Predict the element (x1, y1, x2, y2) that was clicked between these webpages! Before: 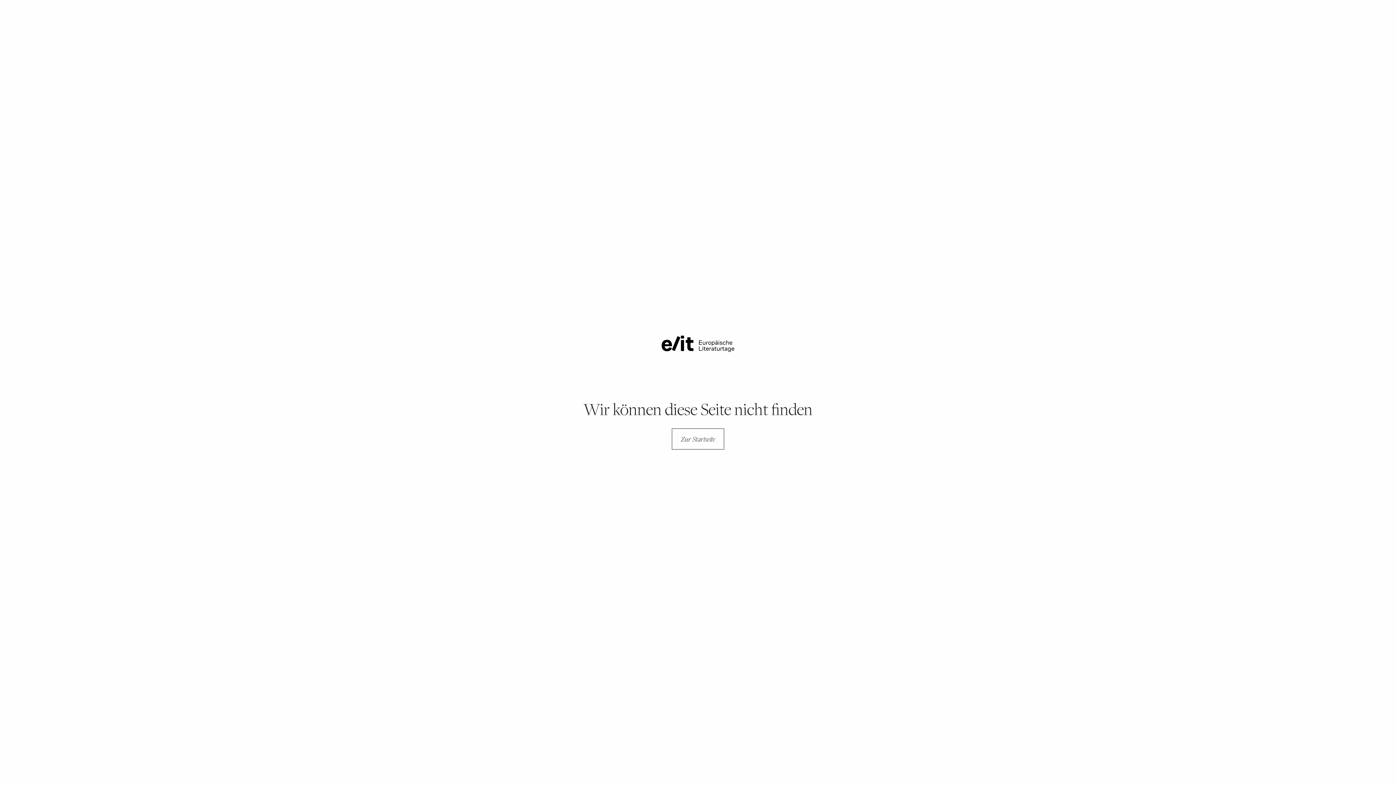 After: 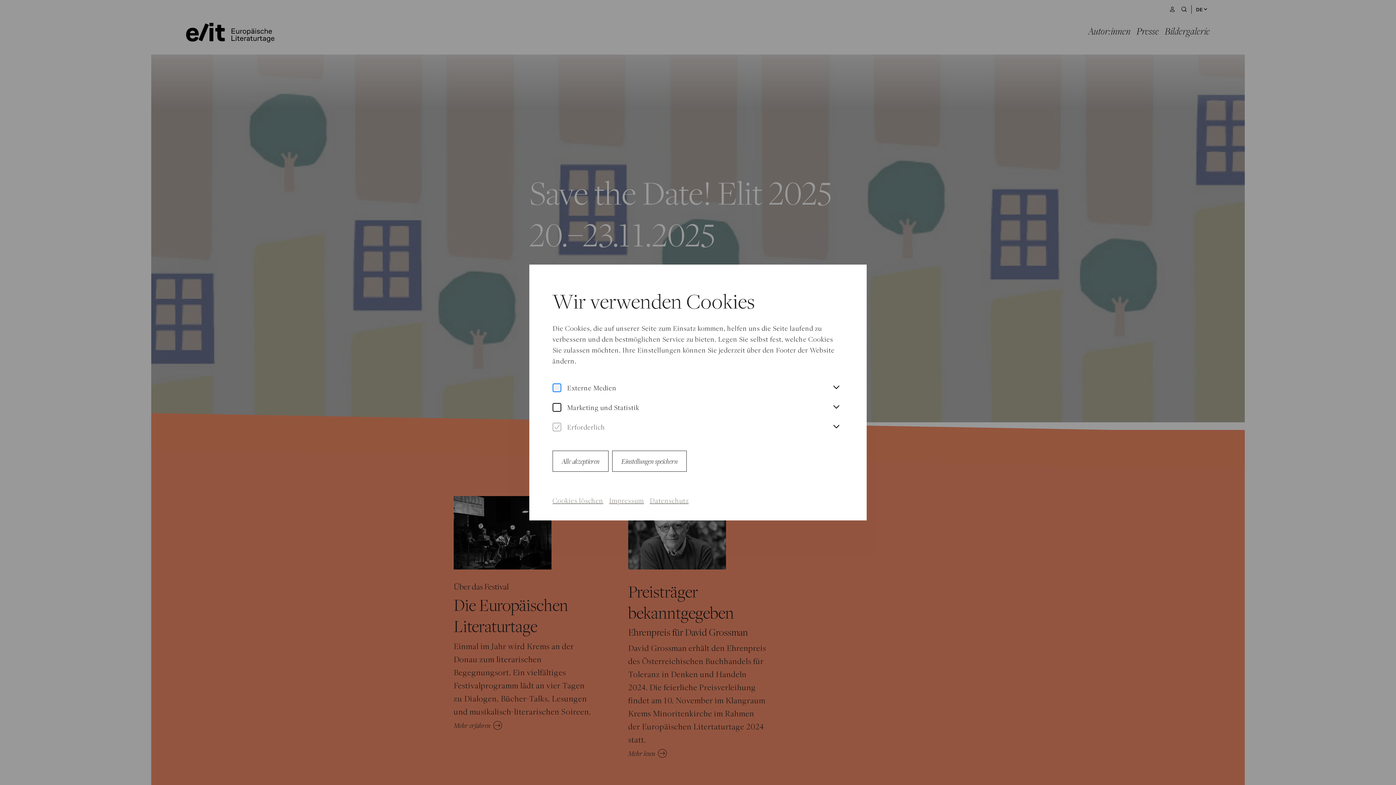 Action: label: Zur Startseite bbox: (672, 428, 724, 449)